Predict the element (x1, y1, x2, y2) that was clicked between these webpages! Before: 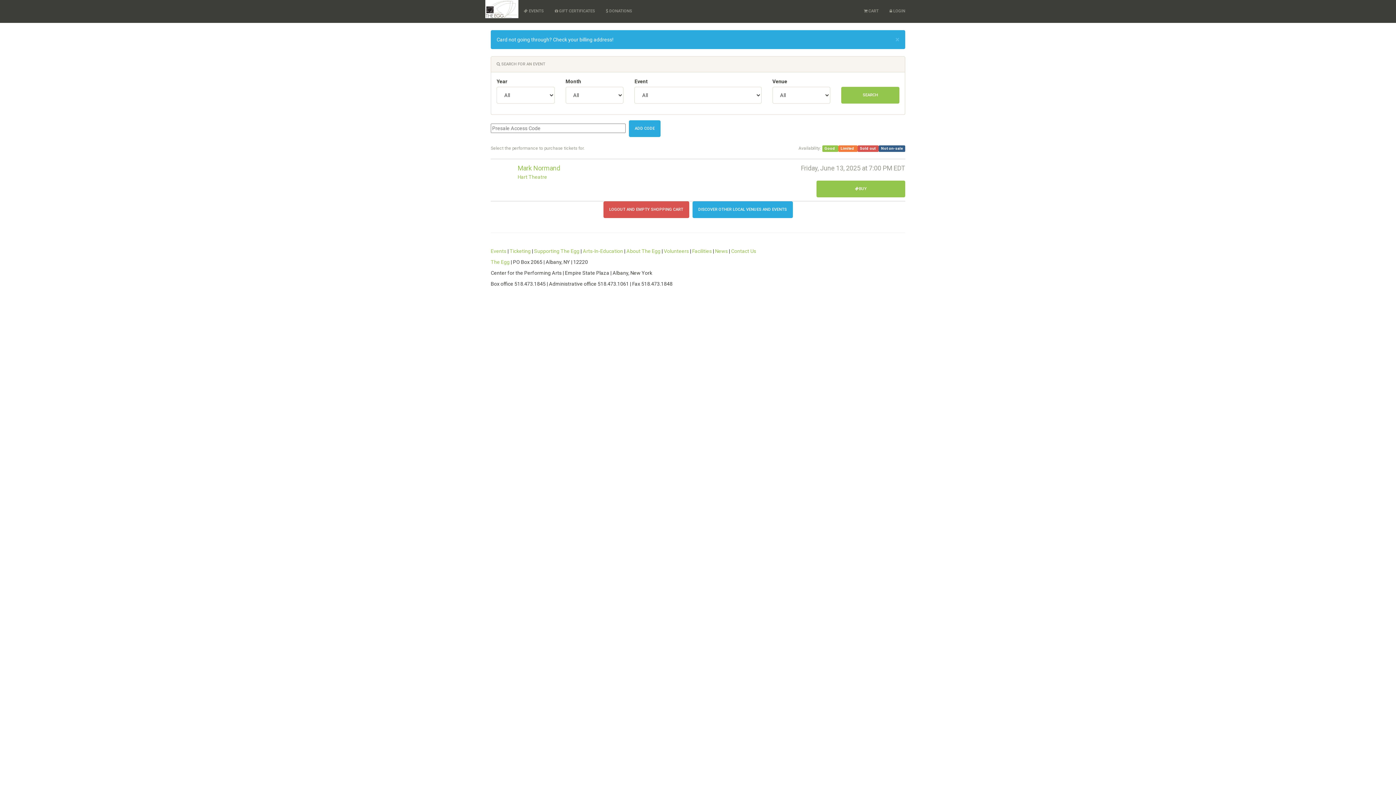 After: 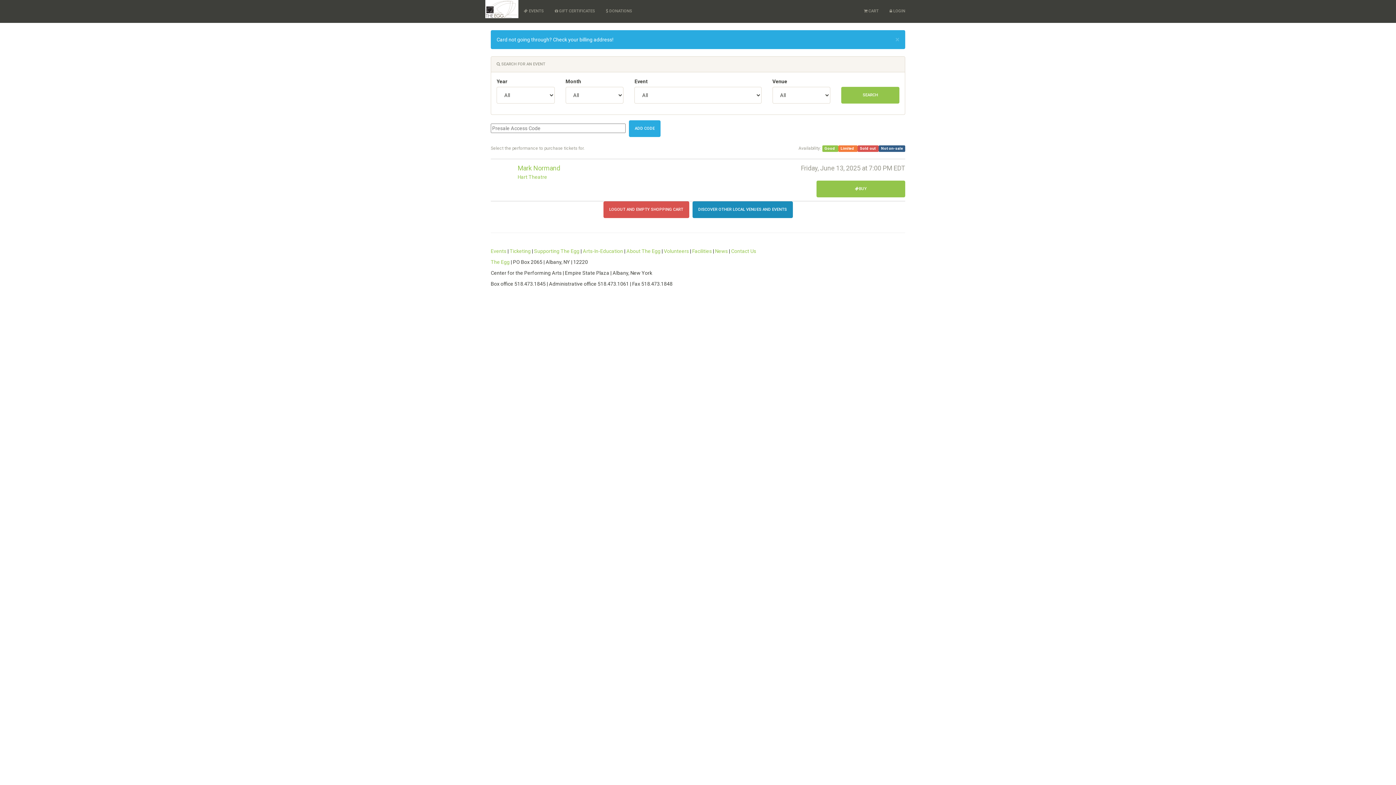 Action: label: DISCOVER OTHER LOCAL VENUES AND EVENTS bbox: (692, 201, 792, 218)